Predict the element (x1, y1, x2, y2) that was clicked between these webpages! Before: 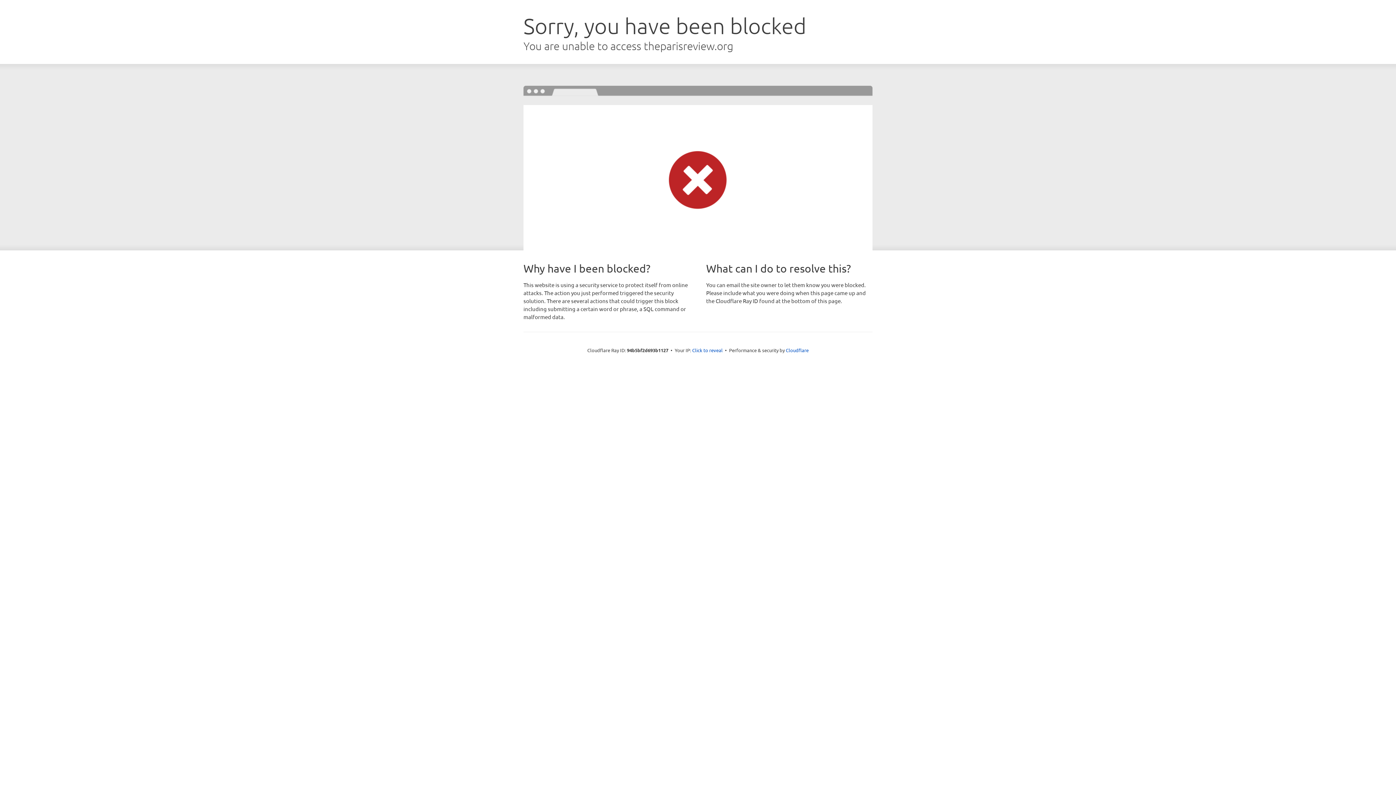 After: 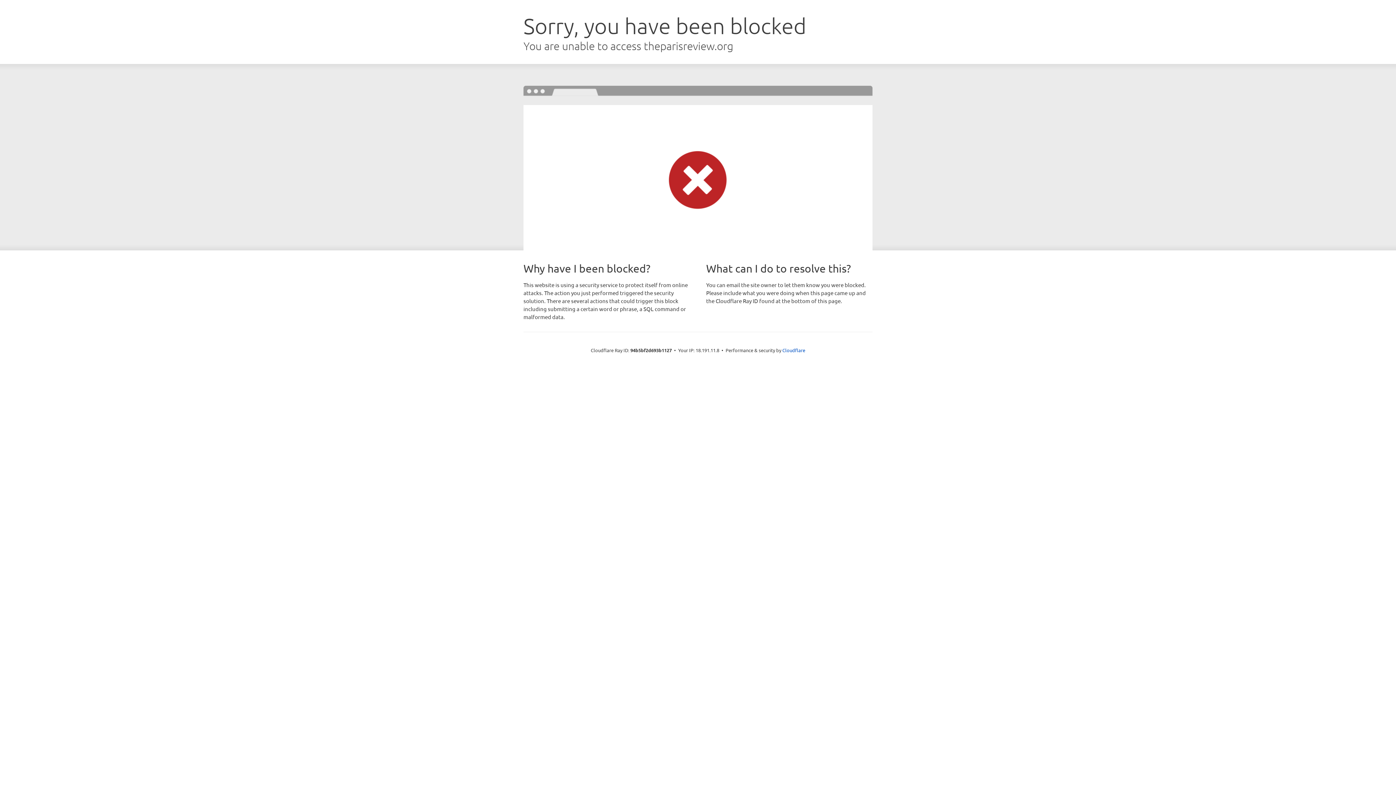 Action: label: Click to reveal bbox: (692, 346, 722, 353)